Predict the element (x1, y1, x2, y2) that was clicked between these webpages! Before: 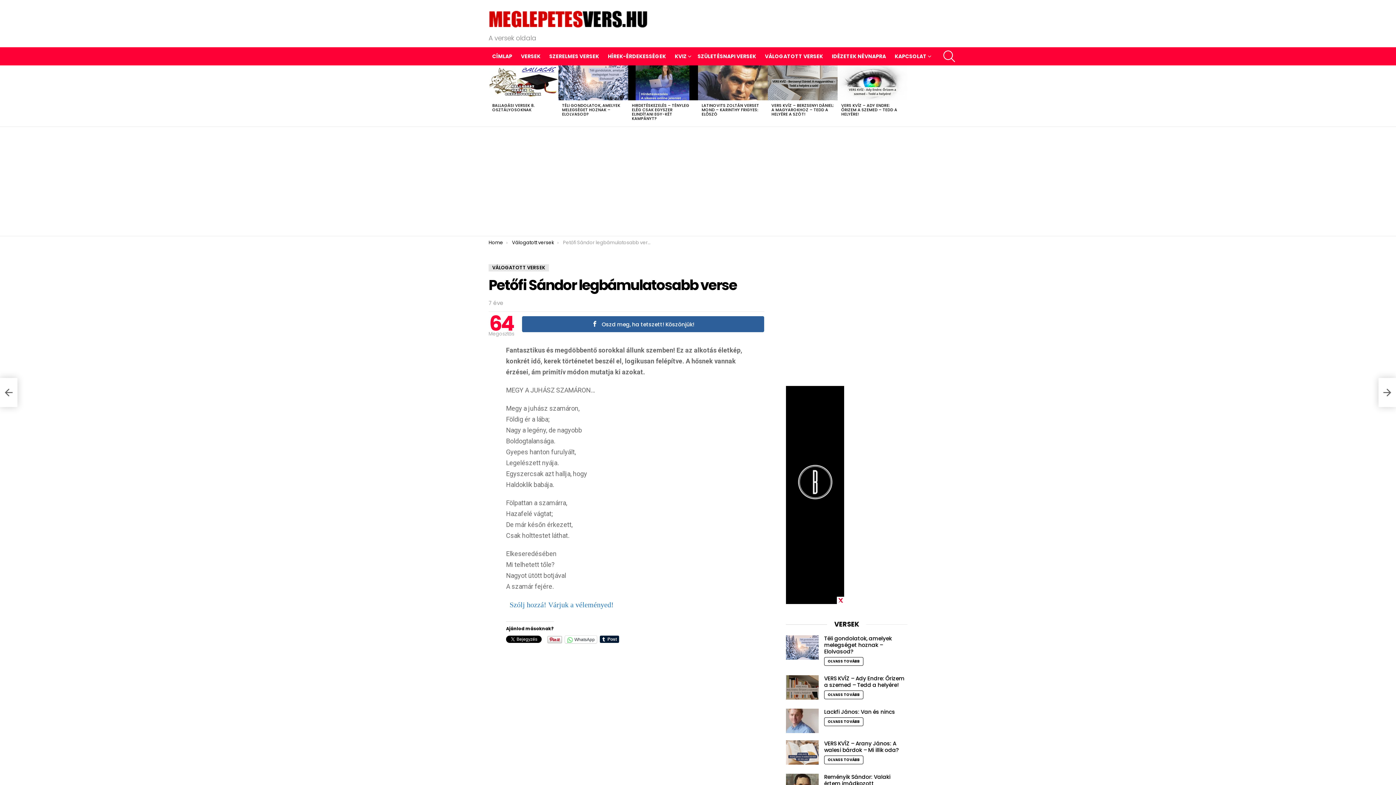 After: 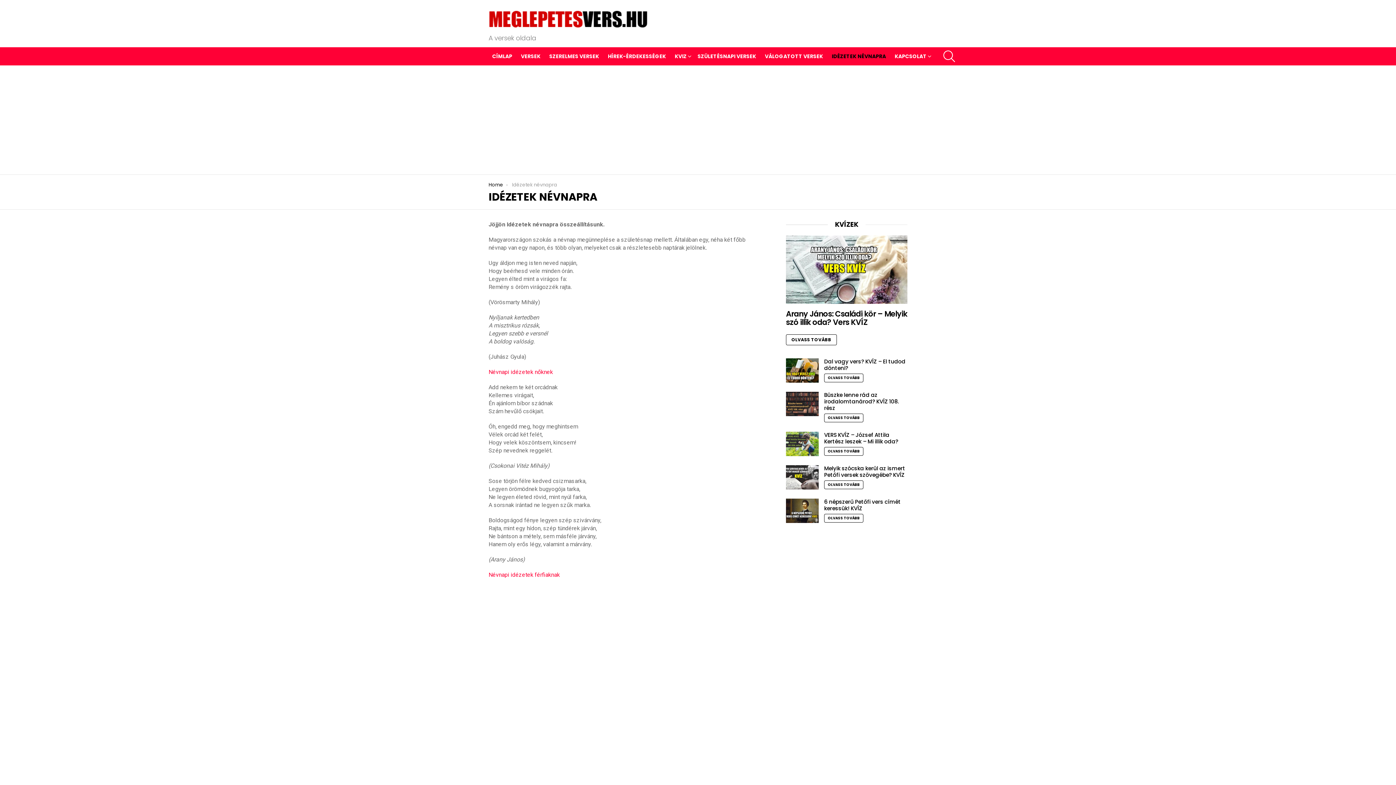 Action: bbox: (828, 50, 889, 61) label: IDÉZETEK NÉVNAPRA